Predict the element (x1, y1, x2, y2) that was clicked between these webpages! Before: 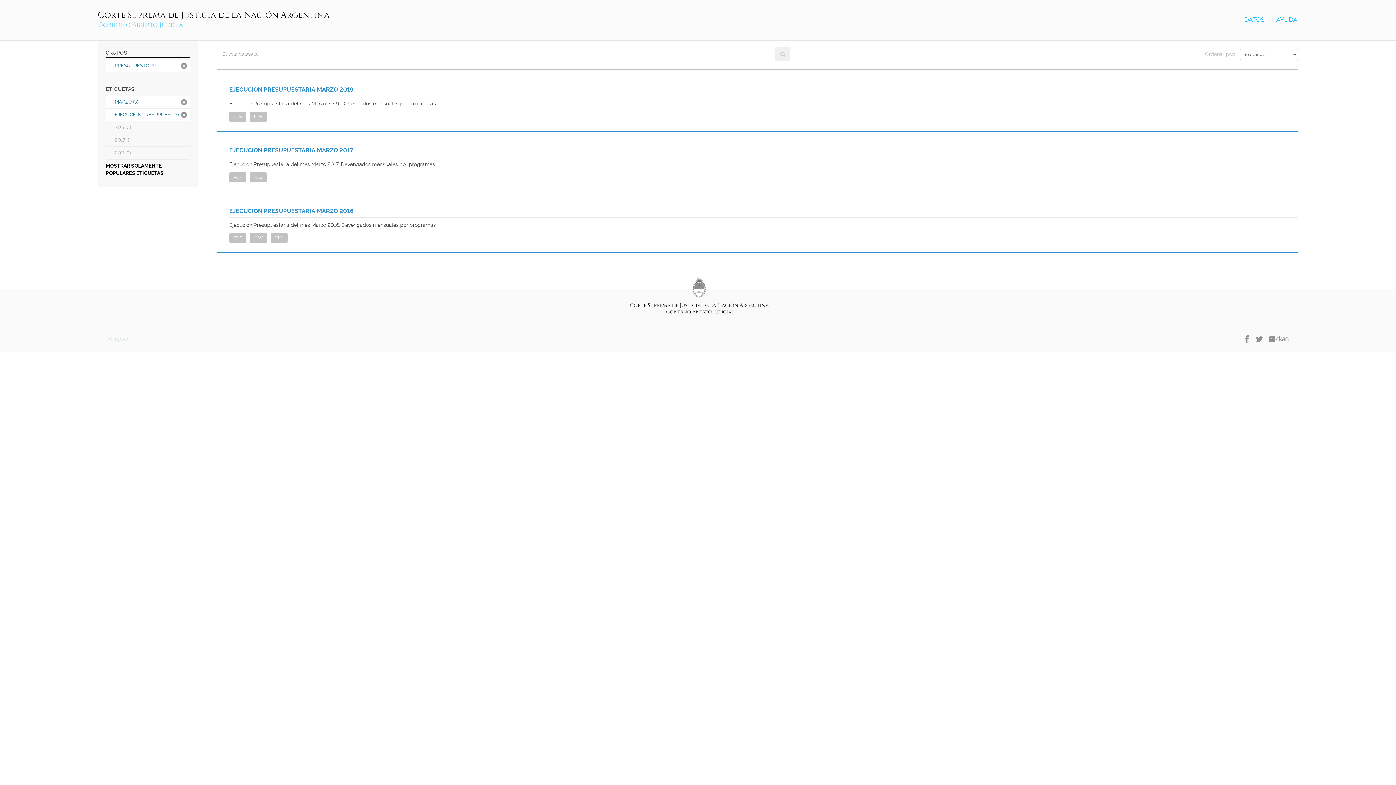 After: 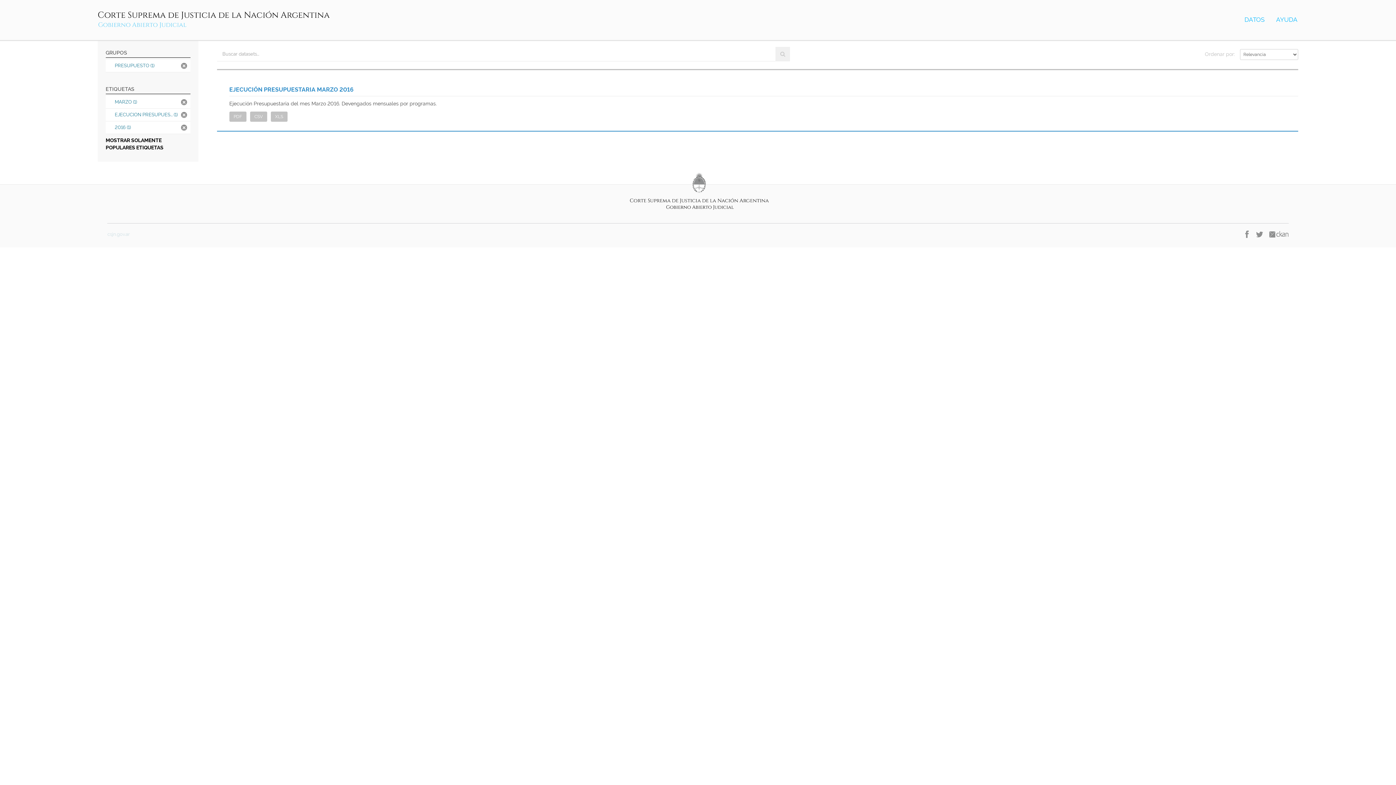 Action: label: 2016 (1) bbox: (105, 146, 190, 159)